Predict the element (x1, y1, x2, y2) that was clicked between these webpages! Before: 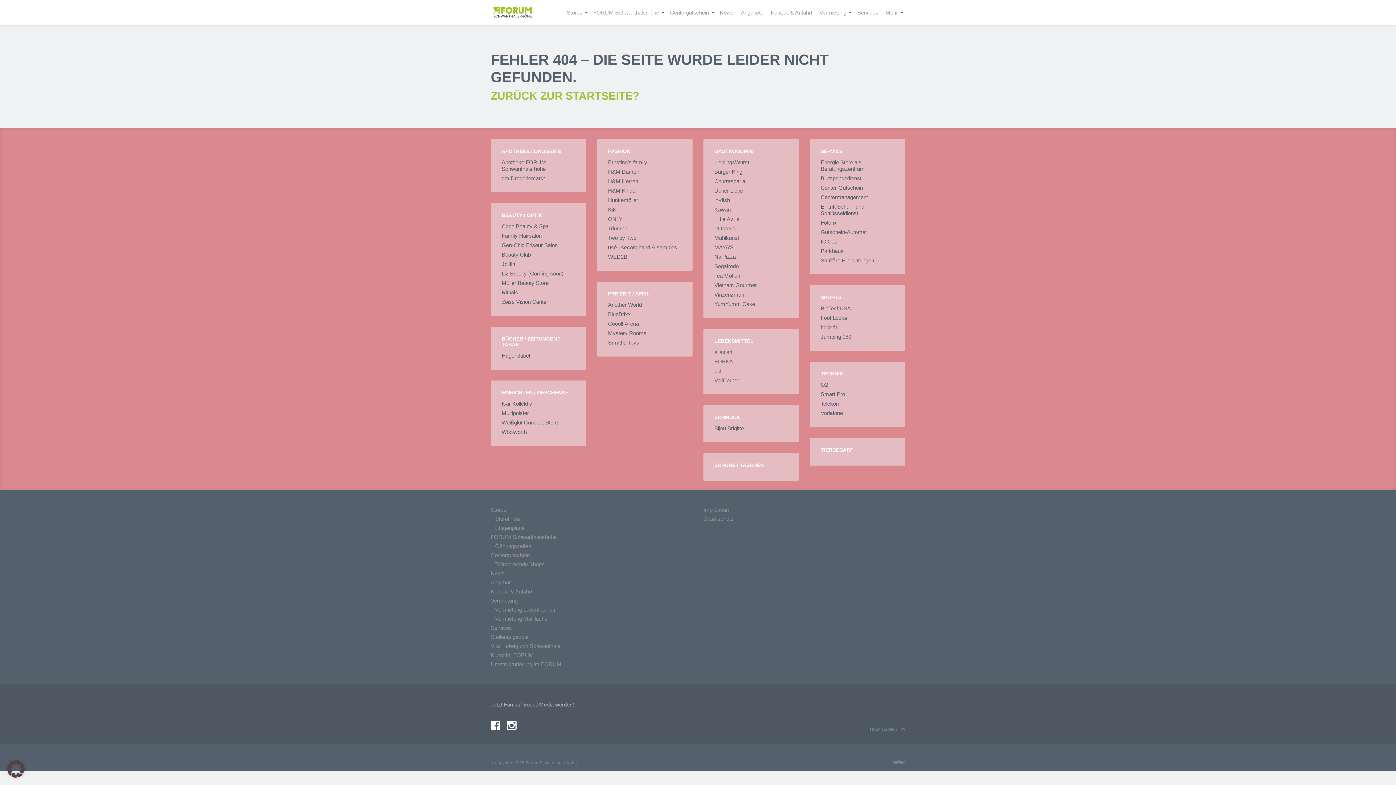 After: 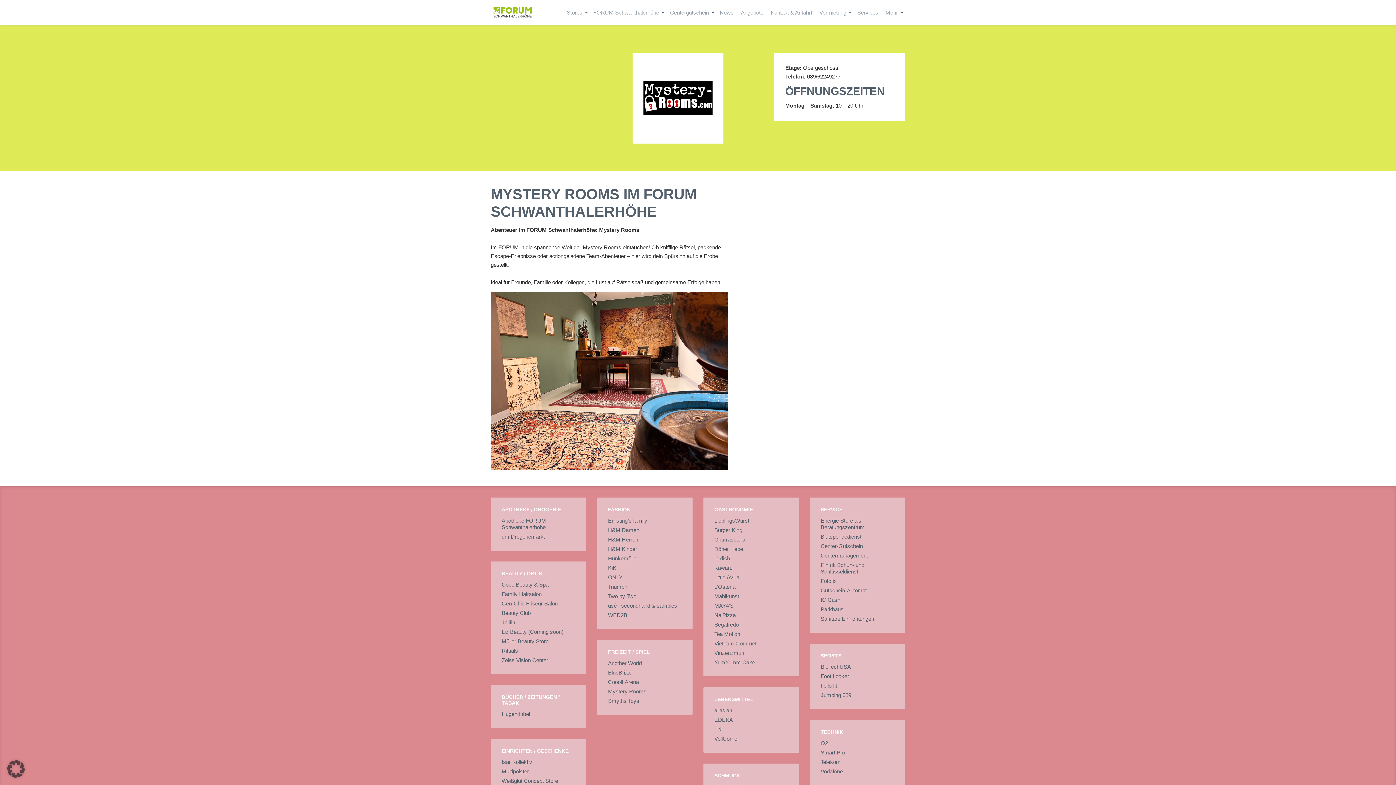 Action: bbox: (608, 330, 681, 336) label: Mystery Rooms